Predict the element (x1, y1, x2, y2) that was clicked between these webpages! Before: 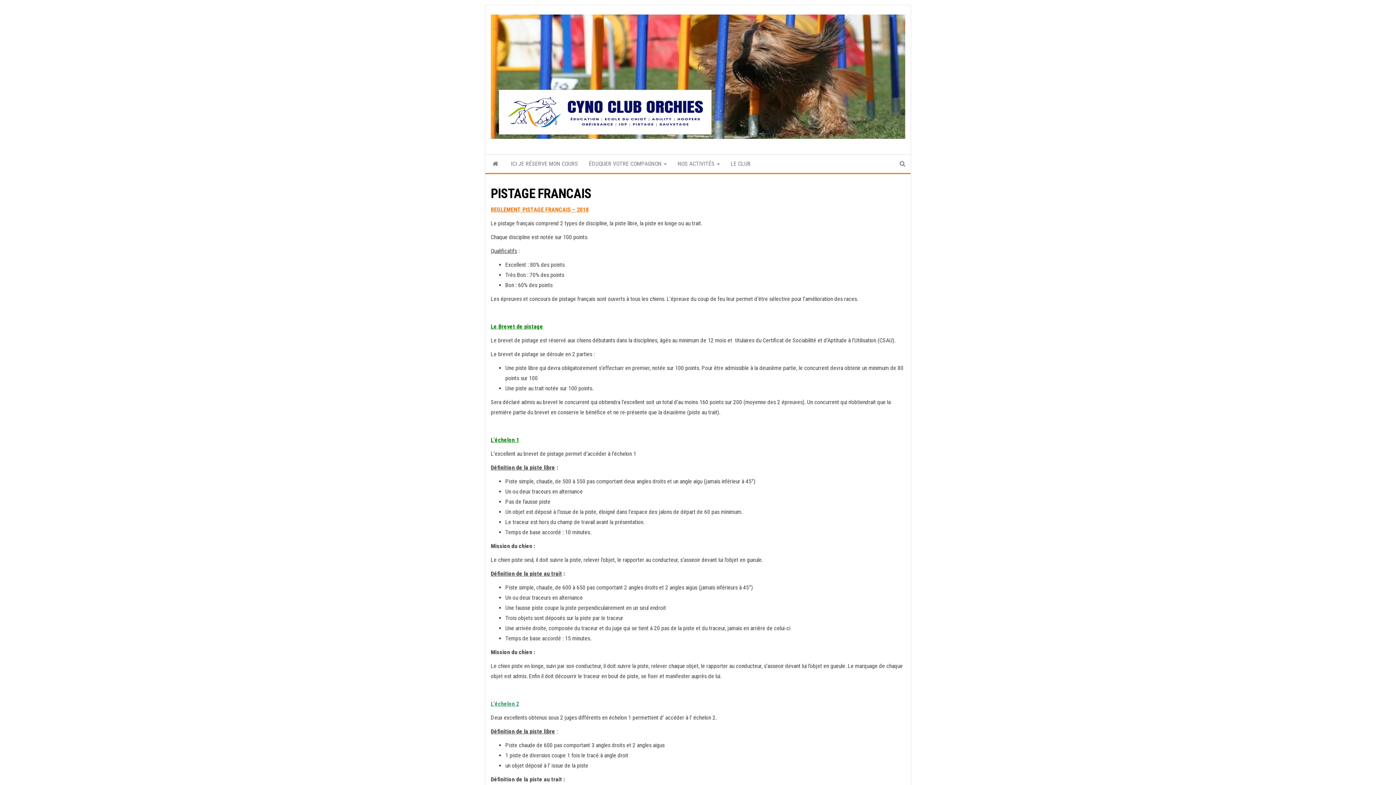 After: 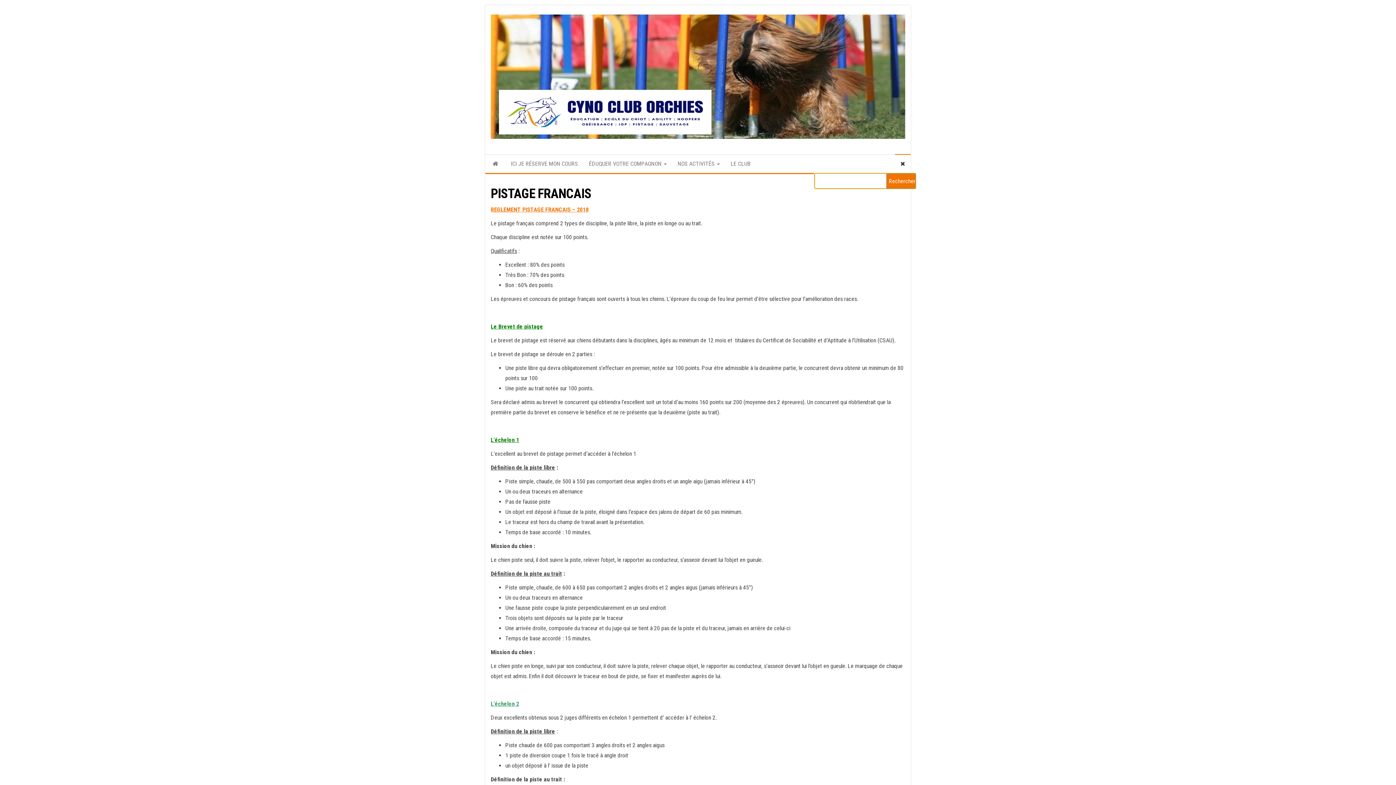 Action: bbox: (894, 155, 910, 173)